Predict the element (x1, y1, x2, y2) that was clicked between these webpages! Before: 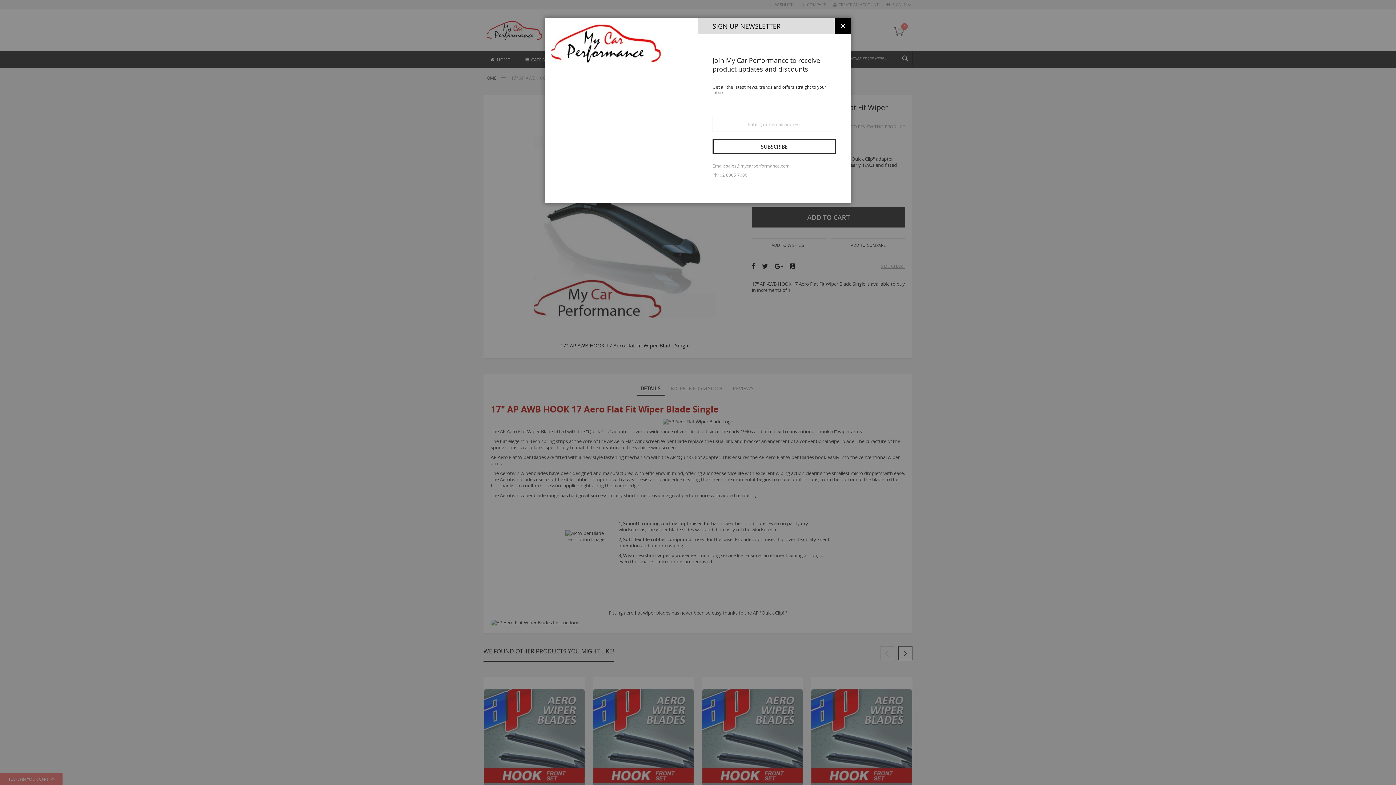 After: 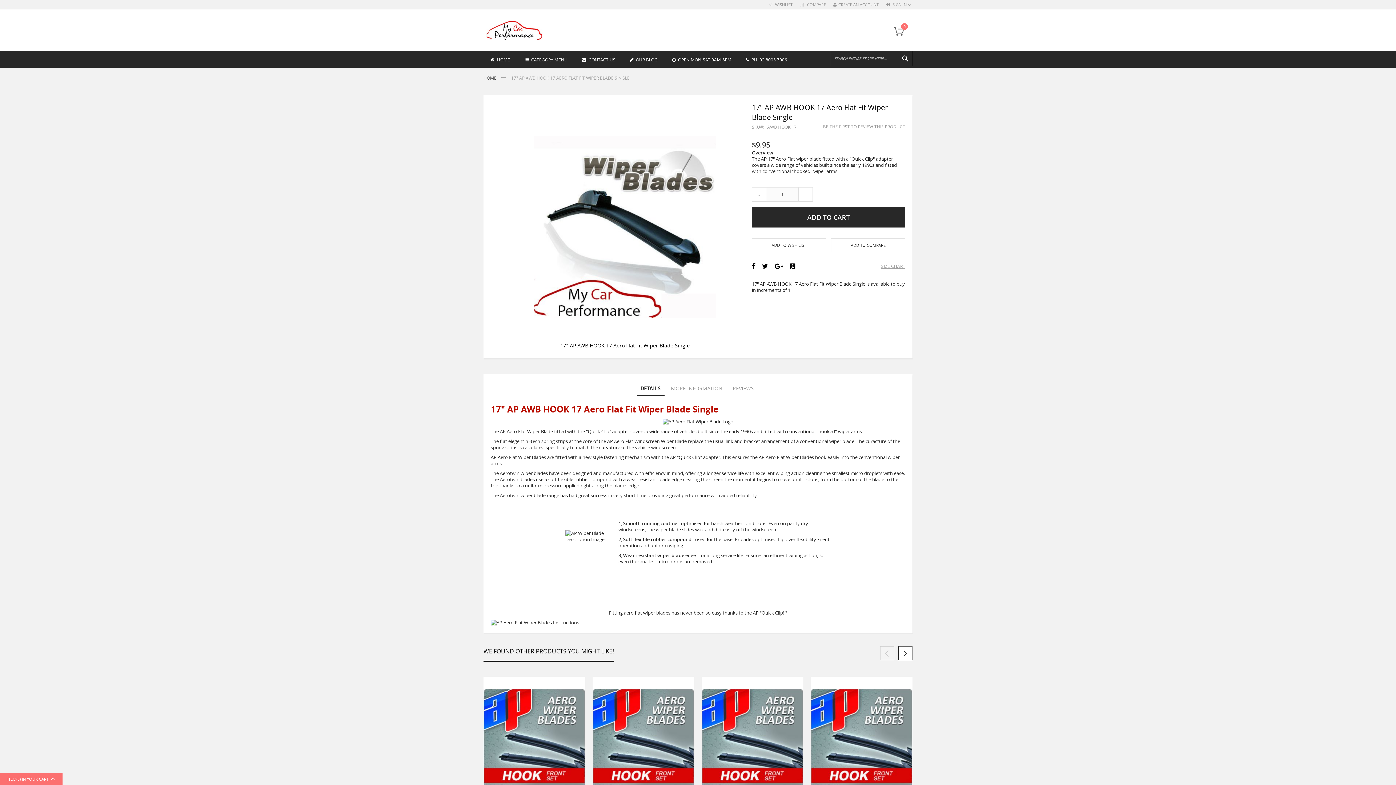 Action: label: CLOSE bbox: (834, 18, 850, 34)